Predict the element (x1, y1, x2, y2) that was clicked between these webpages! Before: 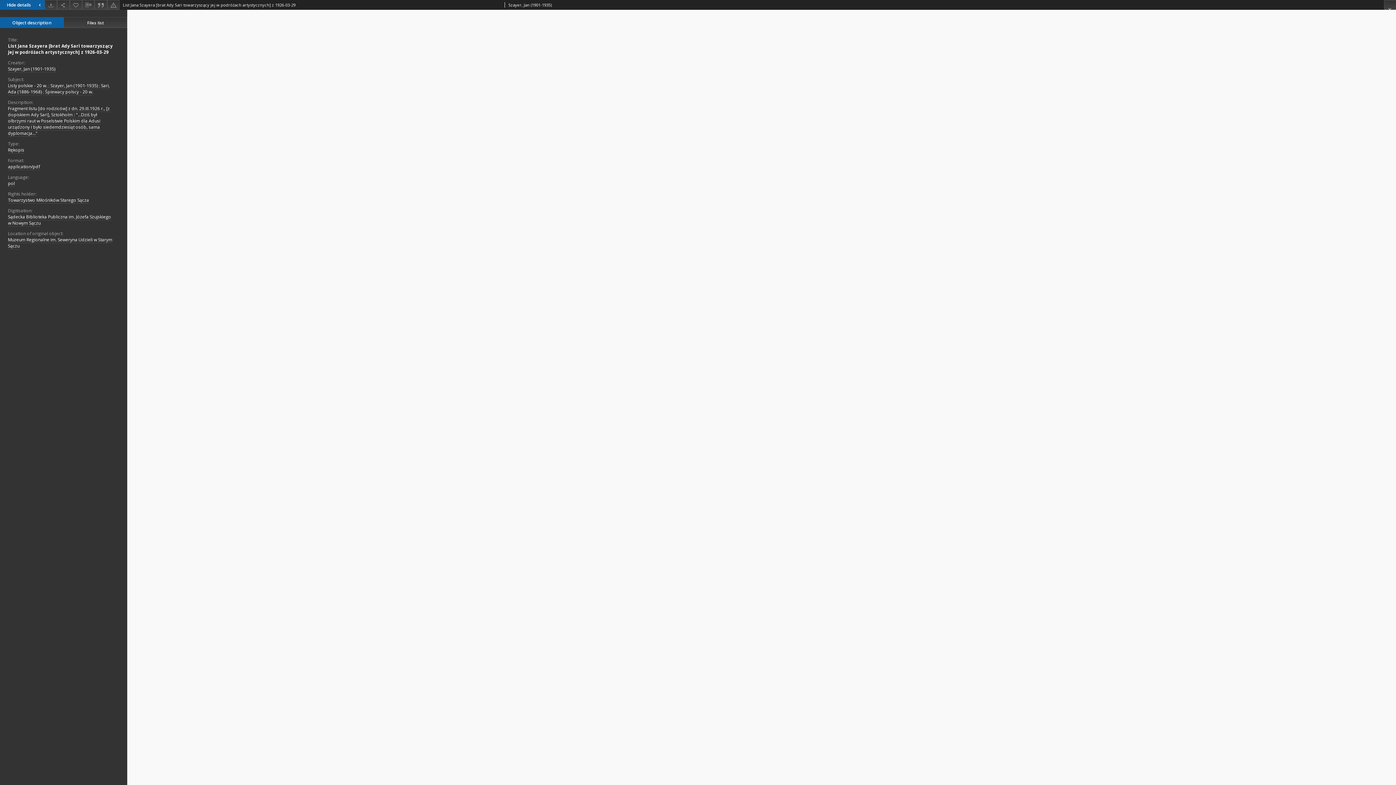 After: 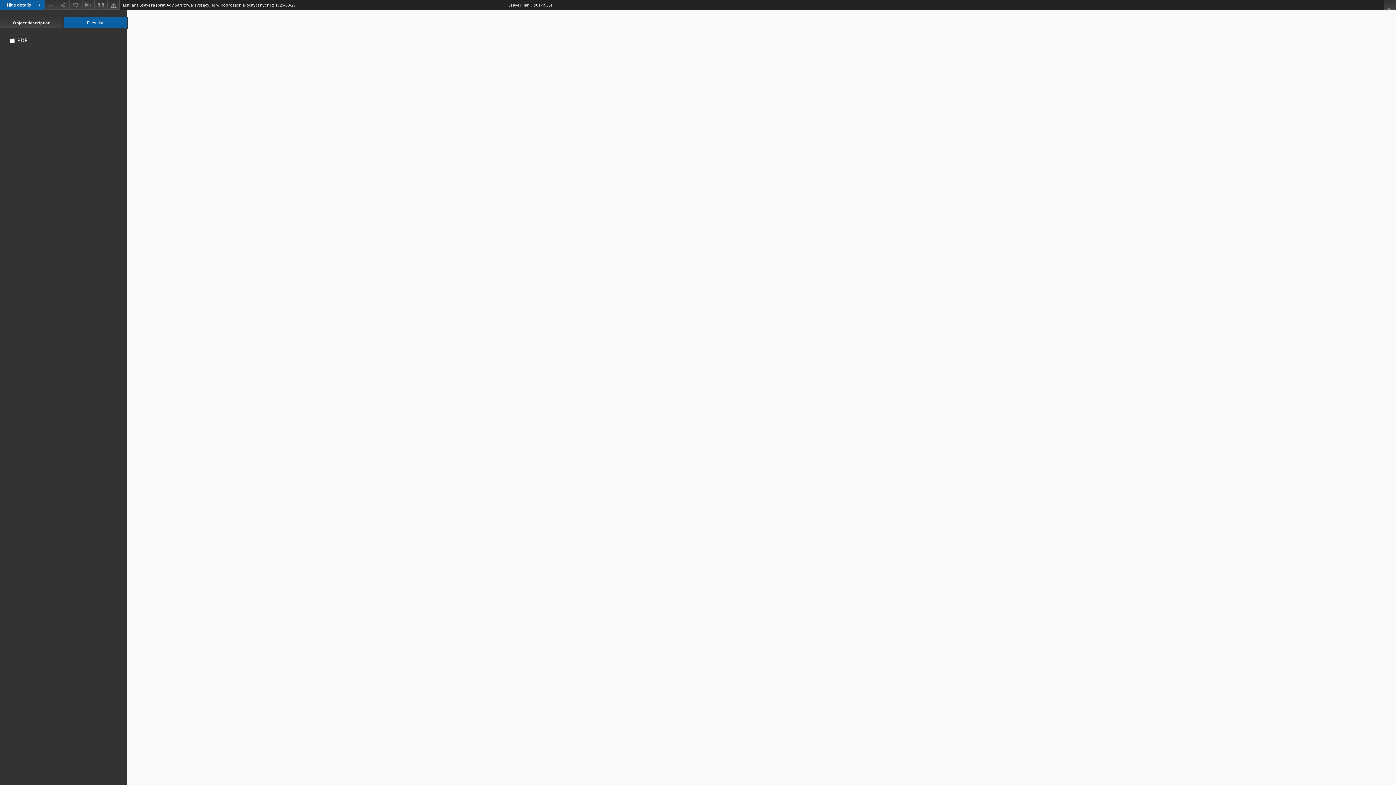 Action: bbox: (63, 17, 127, 28) label: Files list